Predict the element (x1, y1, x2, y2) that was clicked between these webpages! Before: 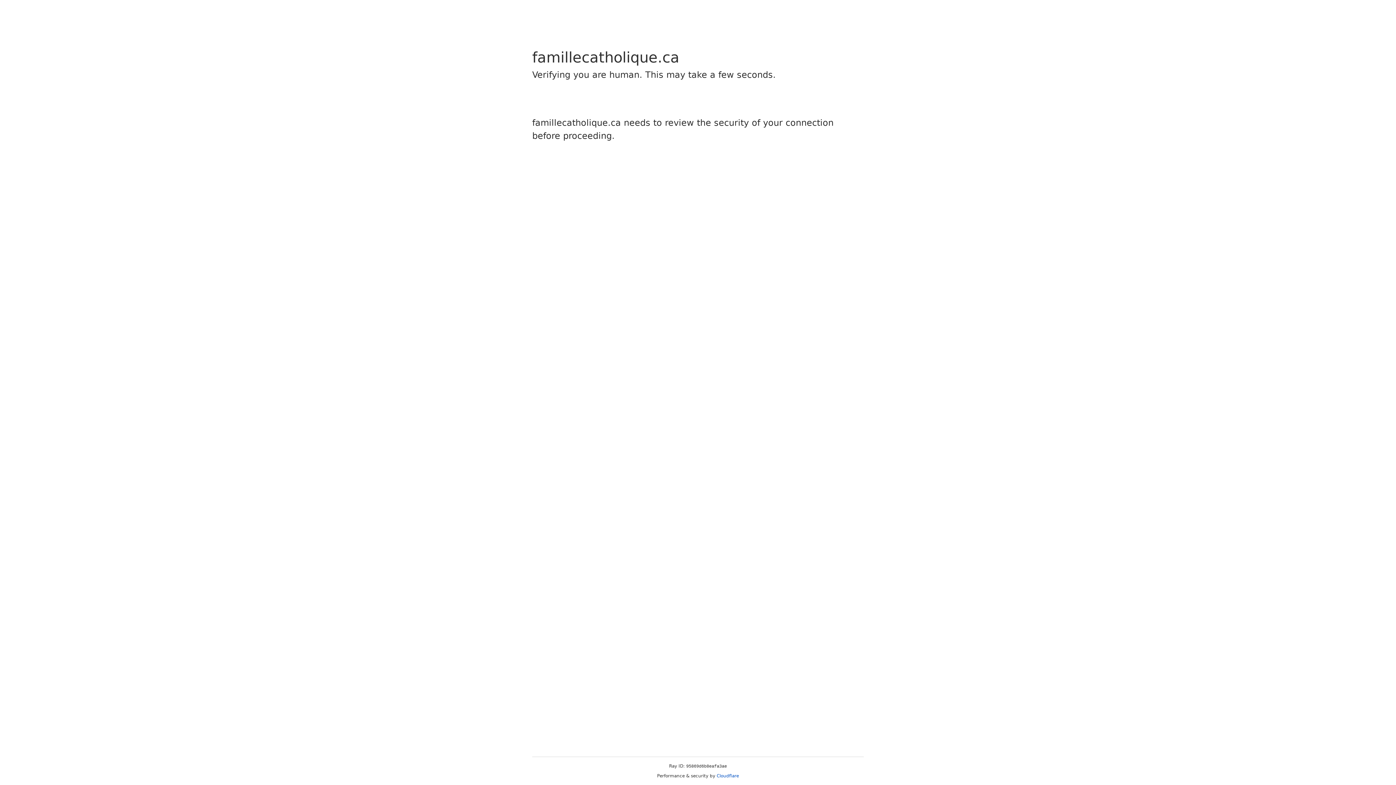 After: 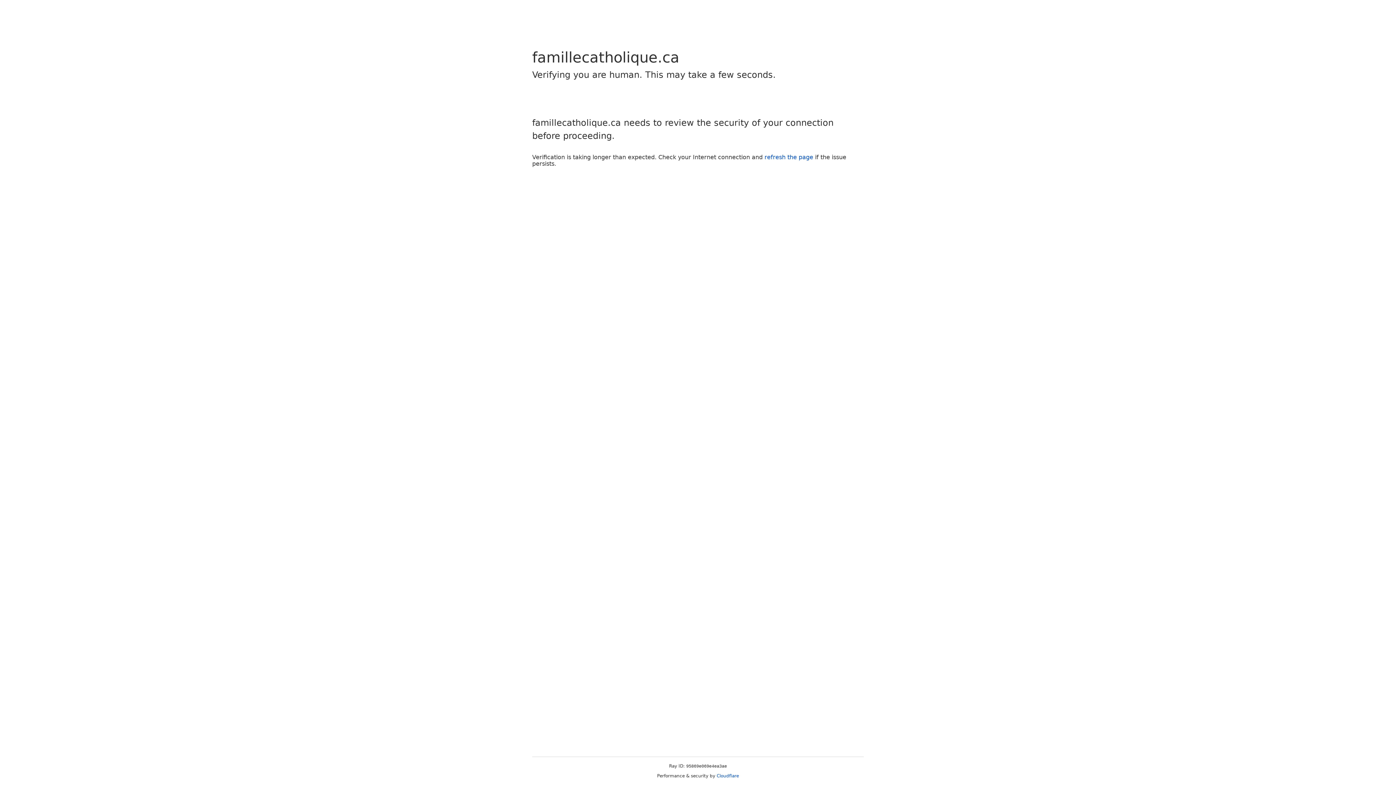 Action: label: Cloudflare bbox: (716, 773, 739, 778)